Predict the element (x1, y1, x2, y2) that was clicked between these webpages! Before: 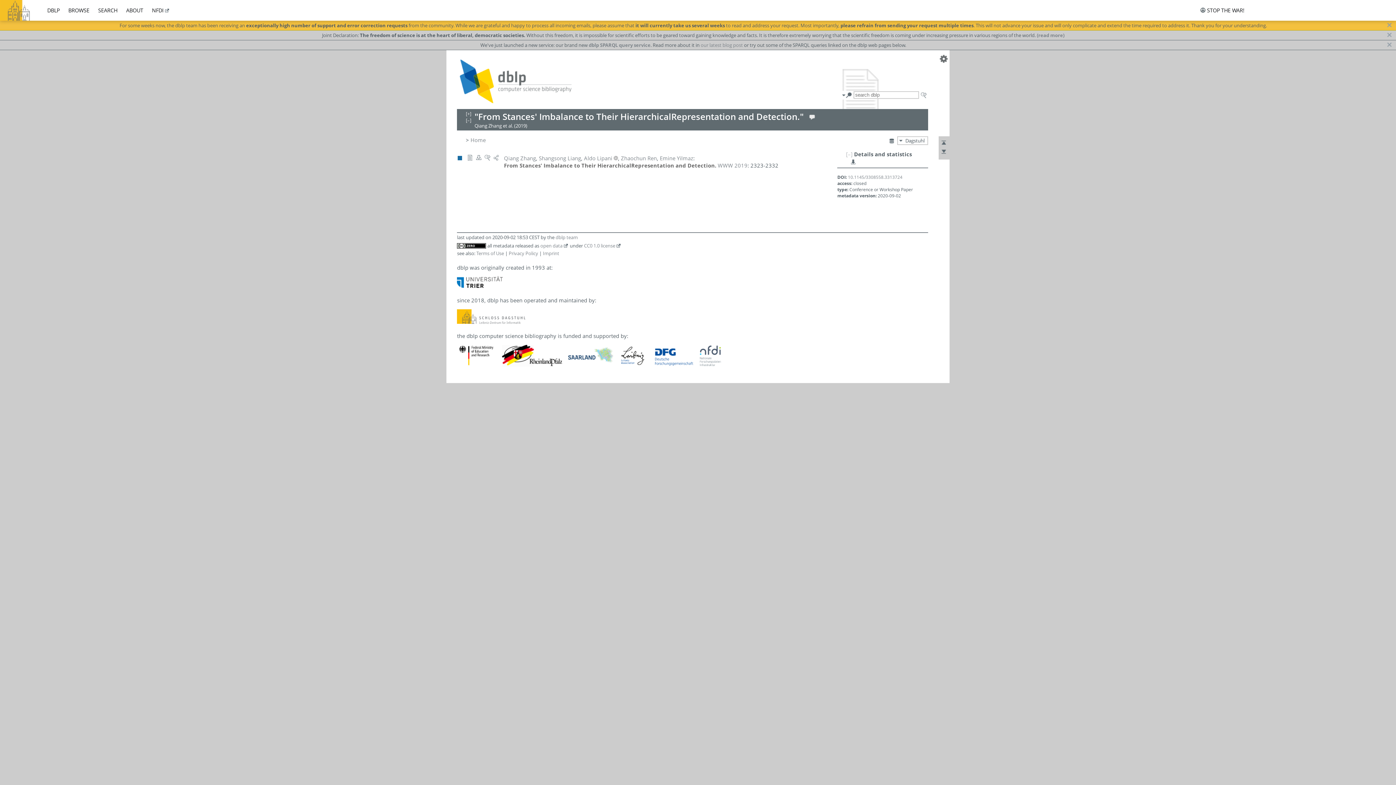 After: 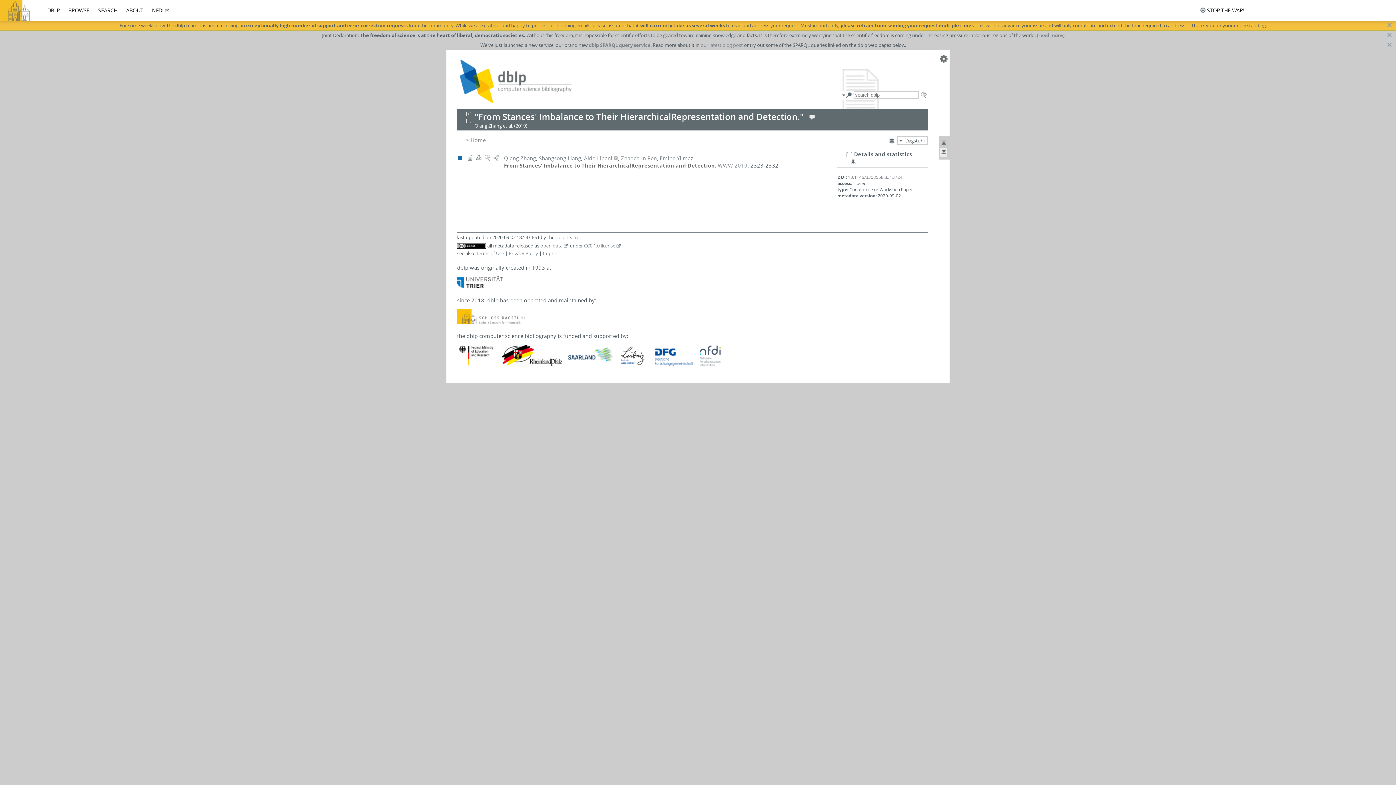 Action: bbox: (940, 149, 947, 156)